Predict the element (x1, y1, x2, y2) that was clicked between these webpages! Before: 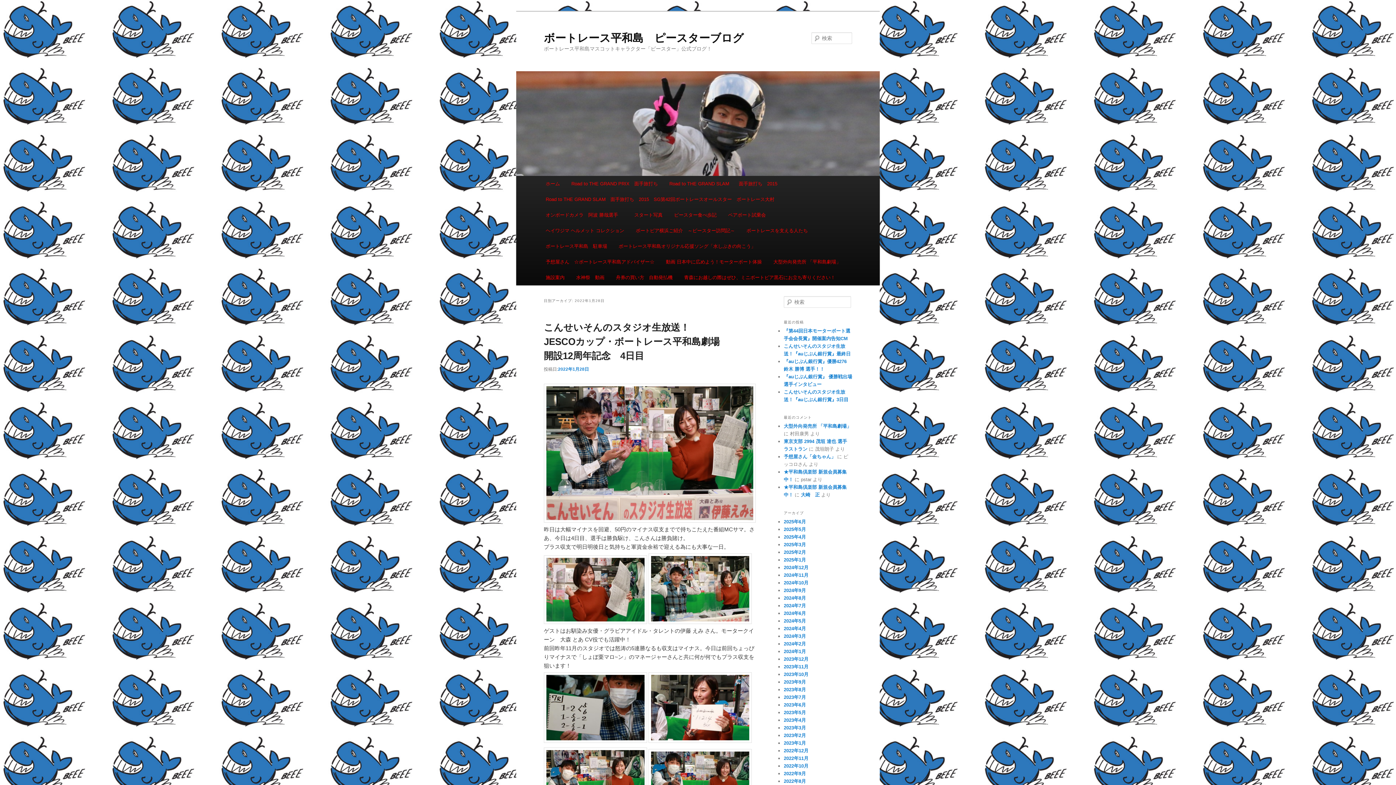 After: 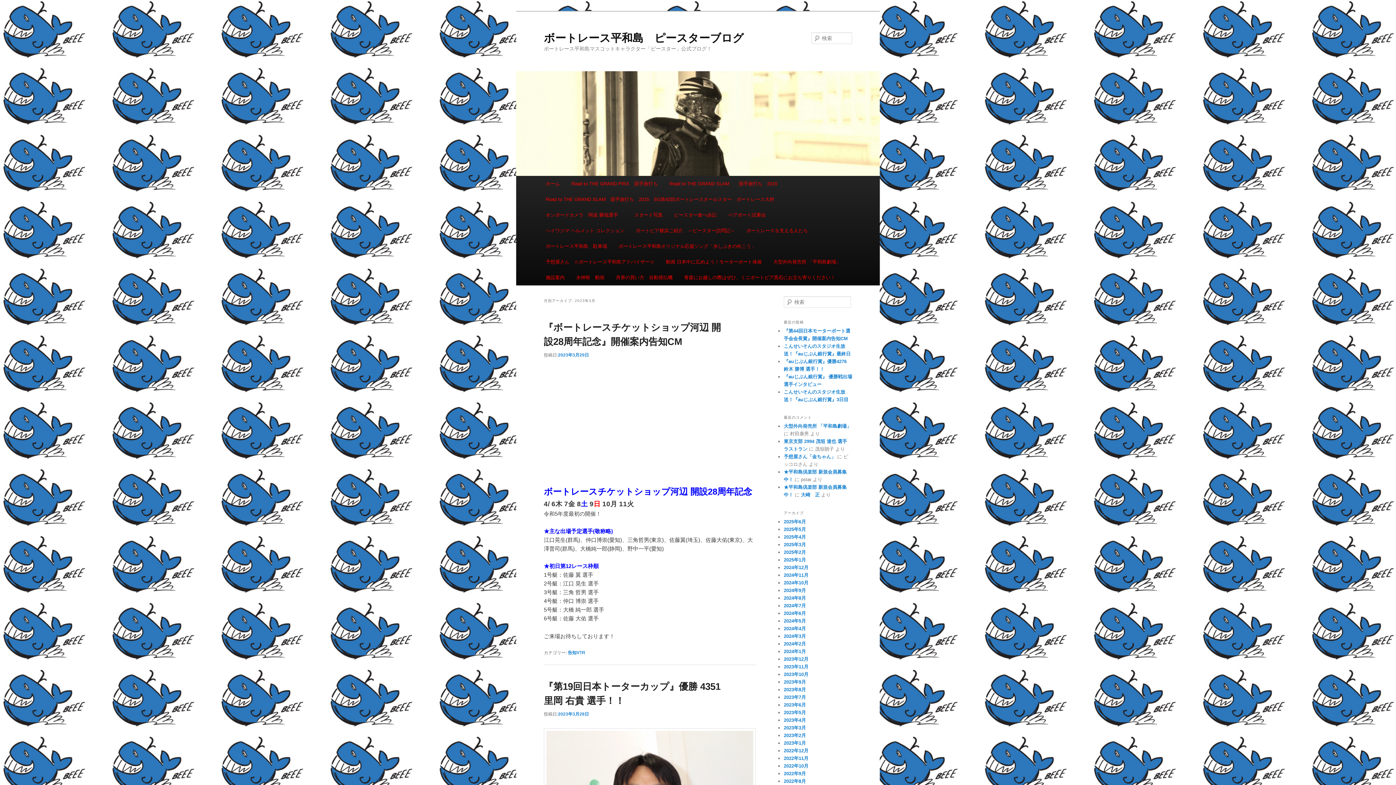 Action: bbox: (784, 725, 806, 730) label: 2023年3月